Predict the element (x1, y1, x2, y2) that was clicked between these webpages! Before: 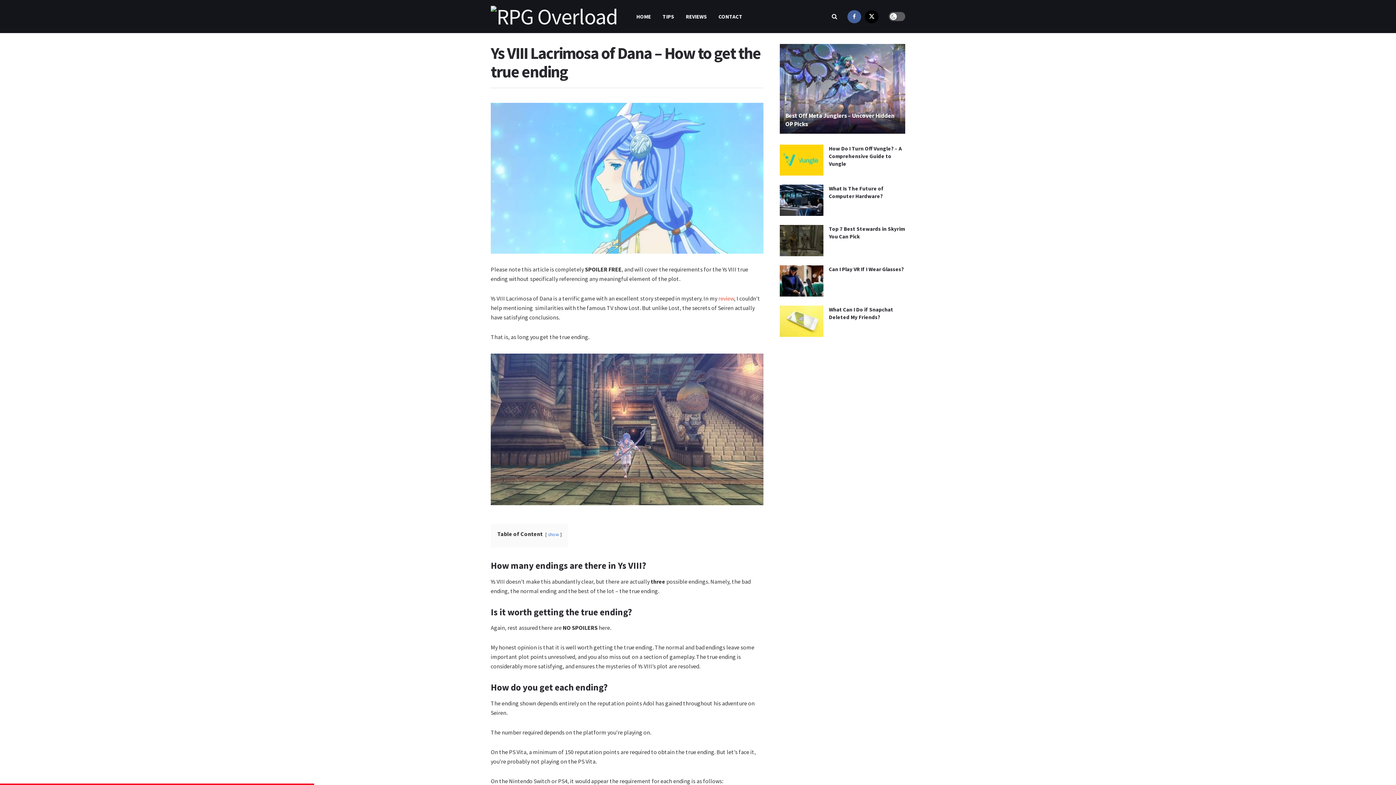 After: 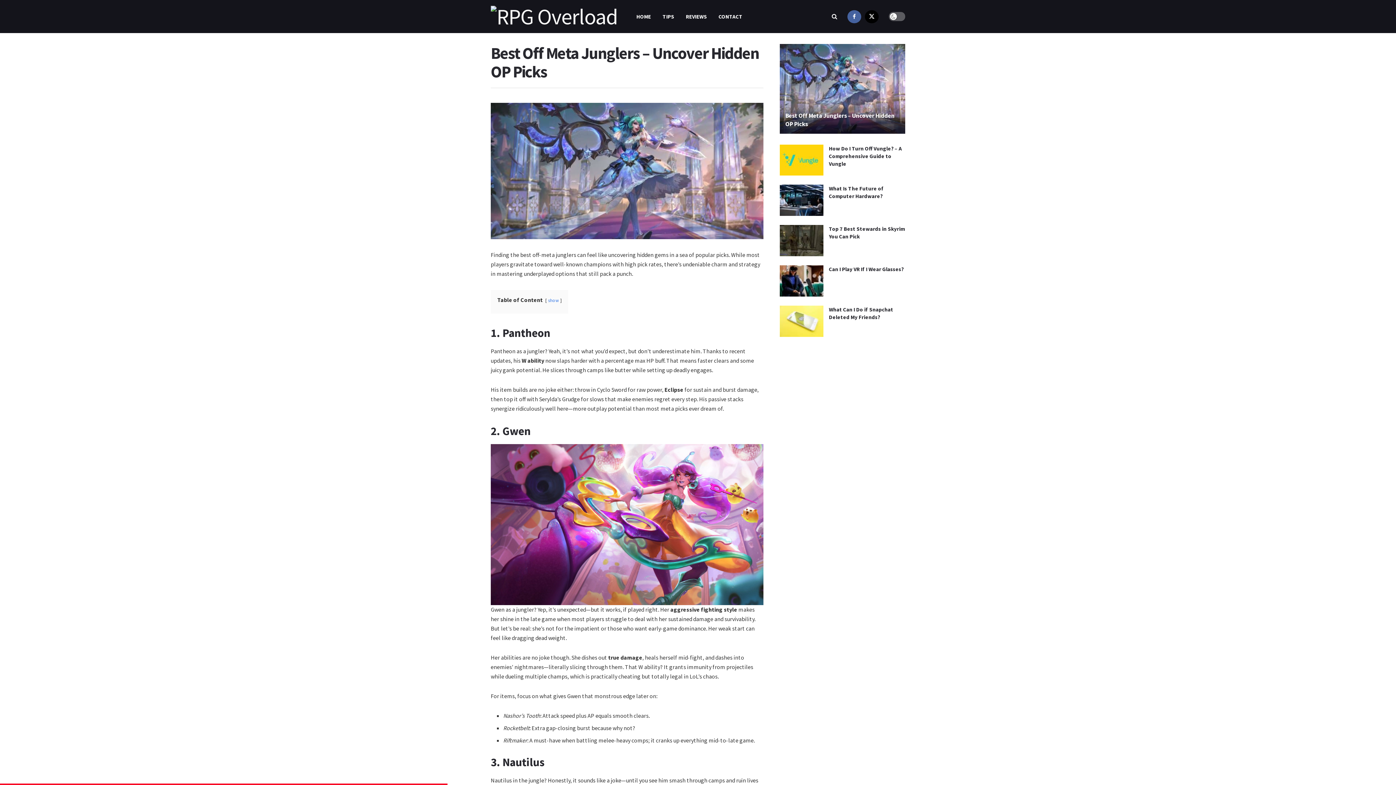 Action: label: Read article: Best Off Meta Junglers – Uncover Hidden OP Picks bbox: (780, 44, 905, 133)